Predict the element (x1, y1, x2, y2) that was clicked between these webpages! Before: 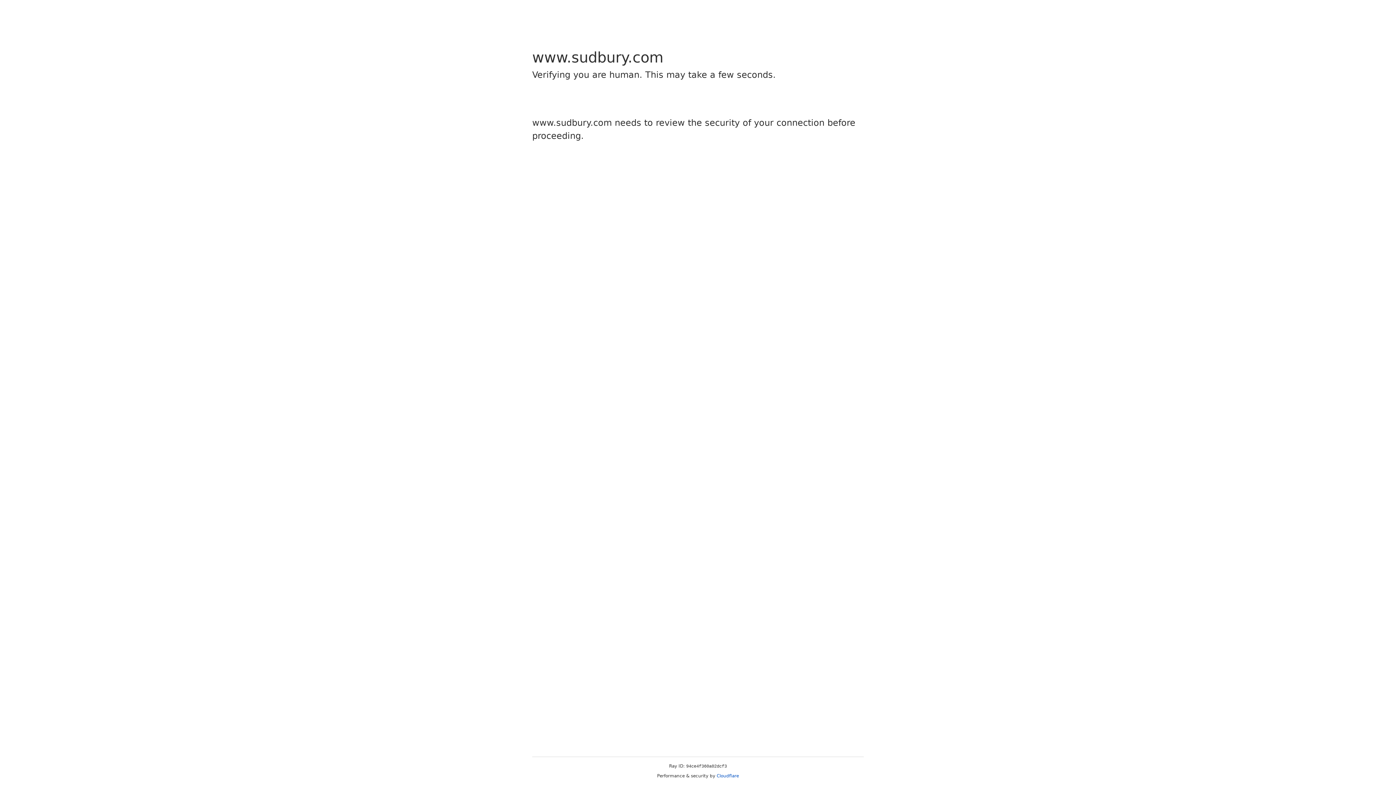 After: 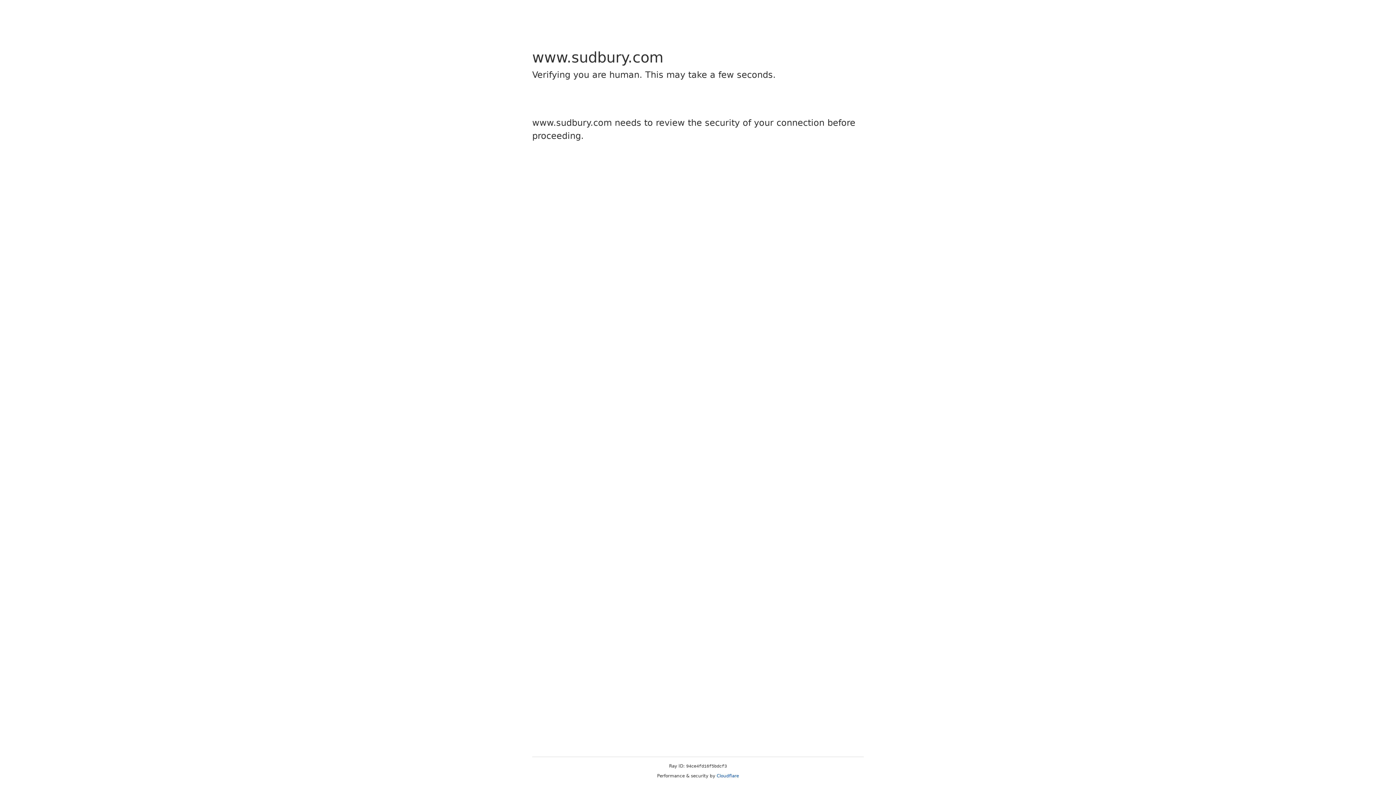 Action: bbox: (716, 773, 739, 778) label: Cloudflare